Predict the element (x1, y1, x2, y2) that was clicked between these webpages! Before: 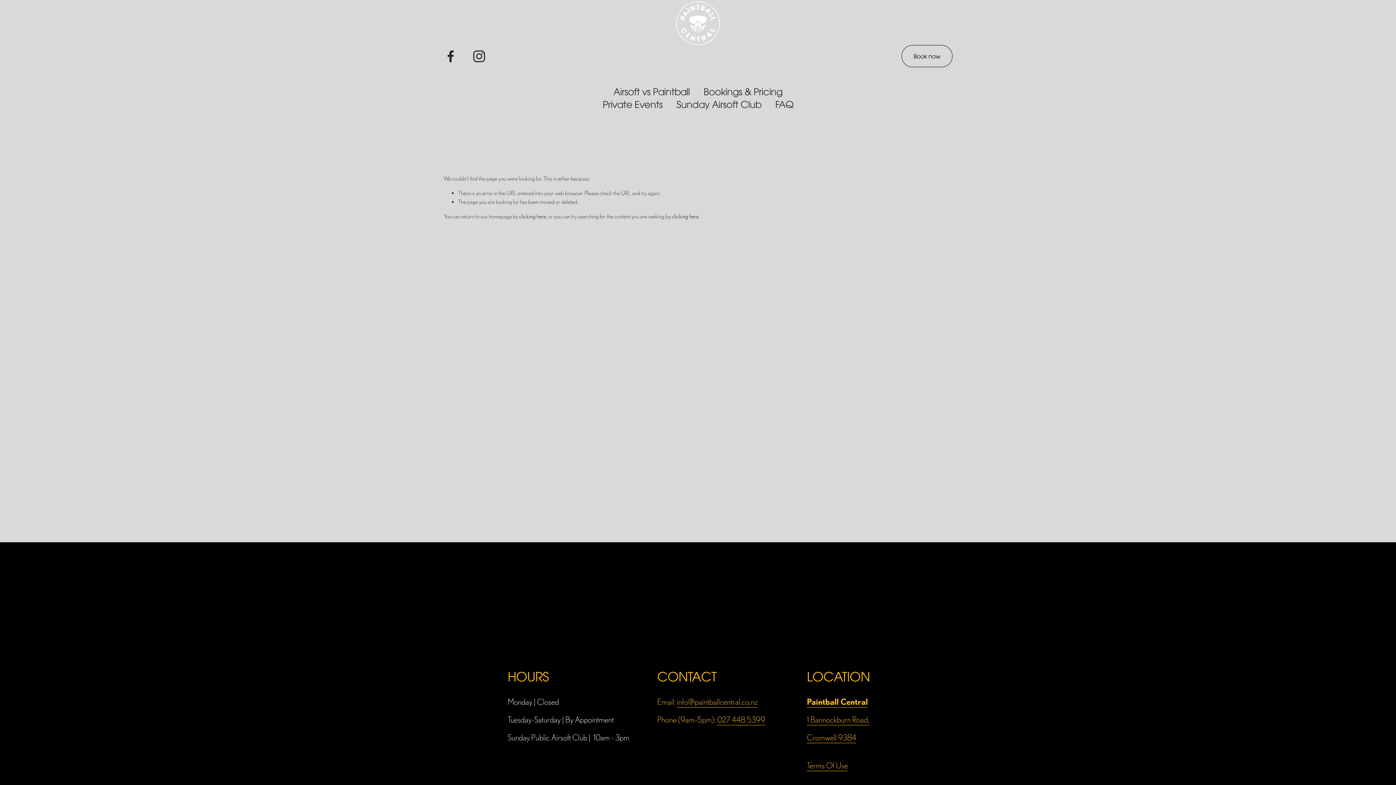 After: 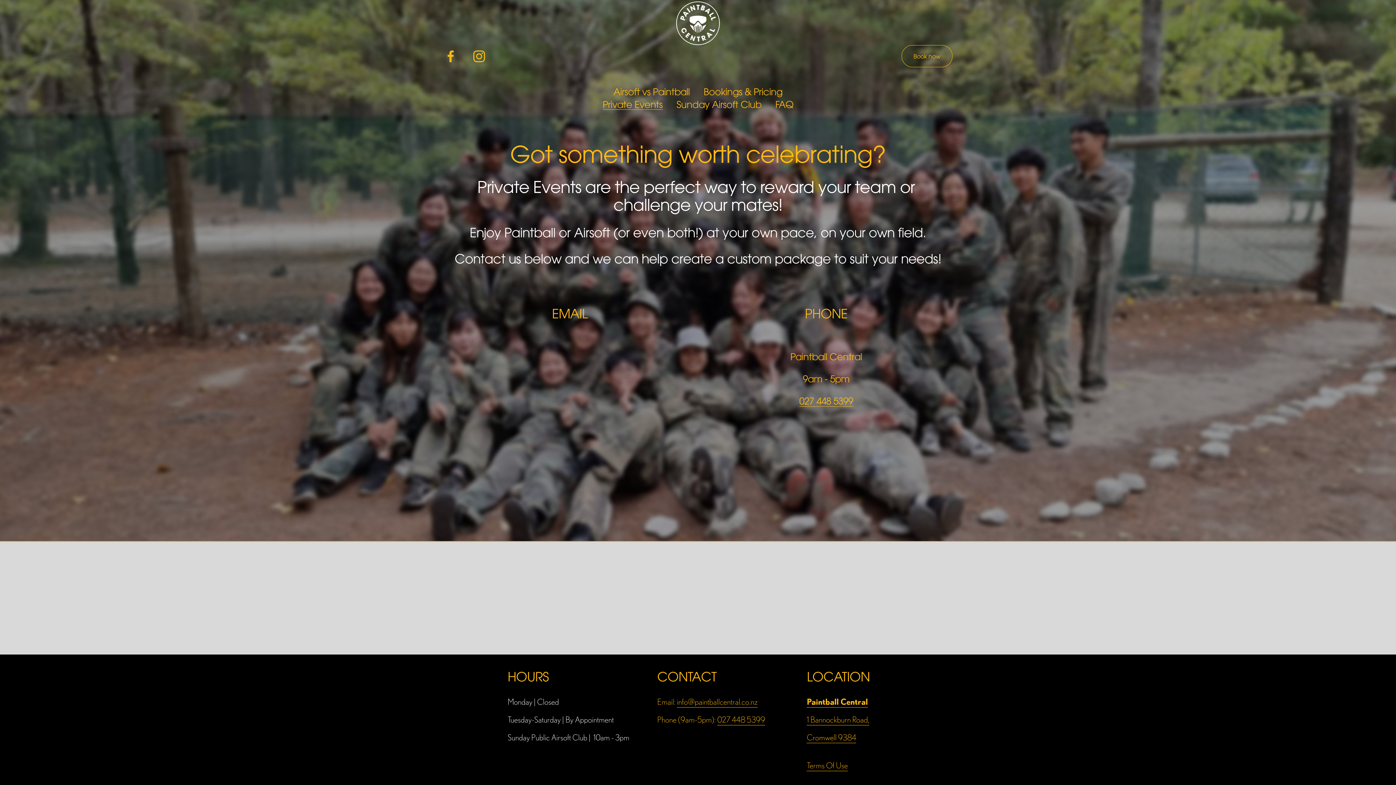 Action: label: Private Events bbox: (602, 98, 662, 111)